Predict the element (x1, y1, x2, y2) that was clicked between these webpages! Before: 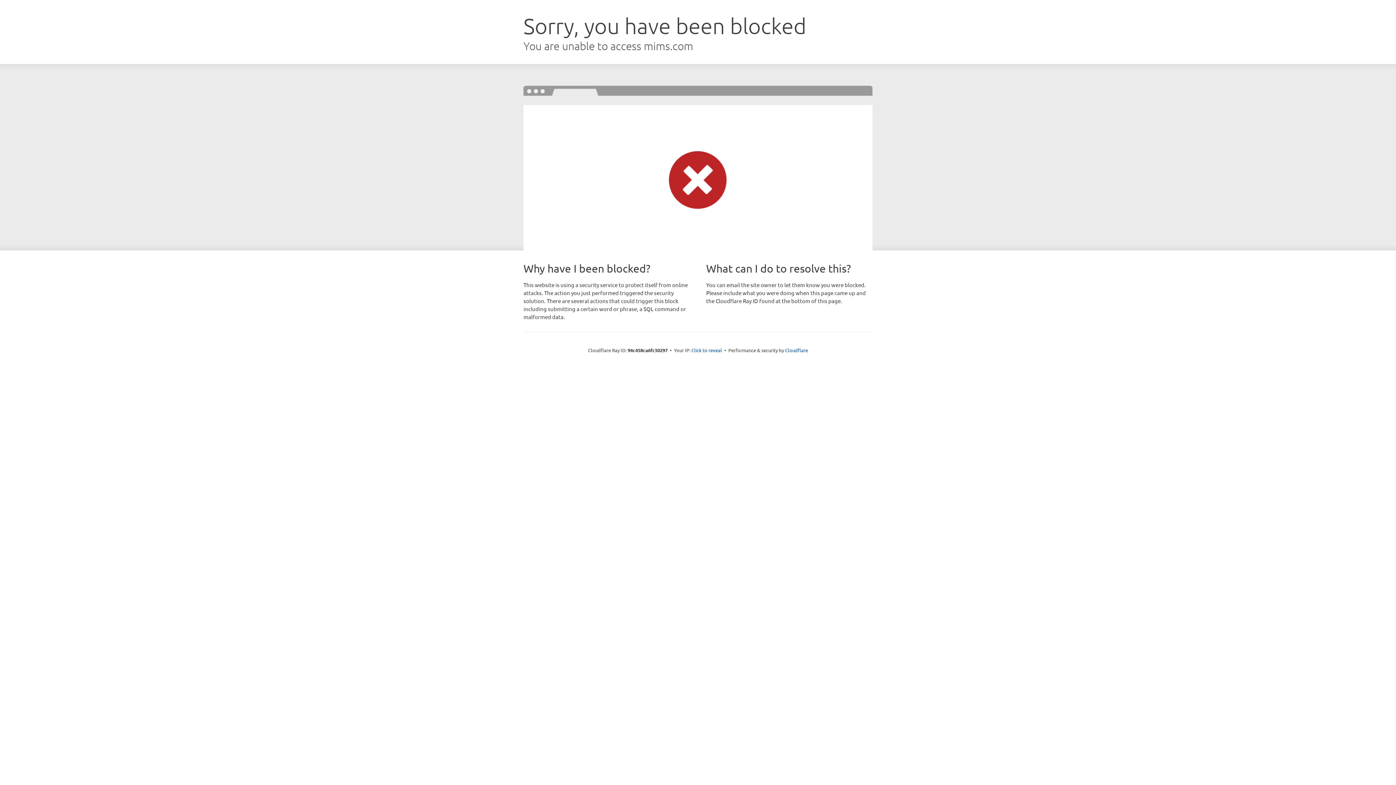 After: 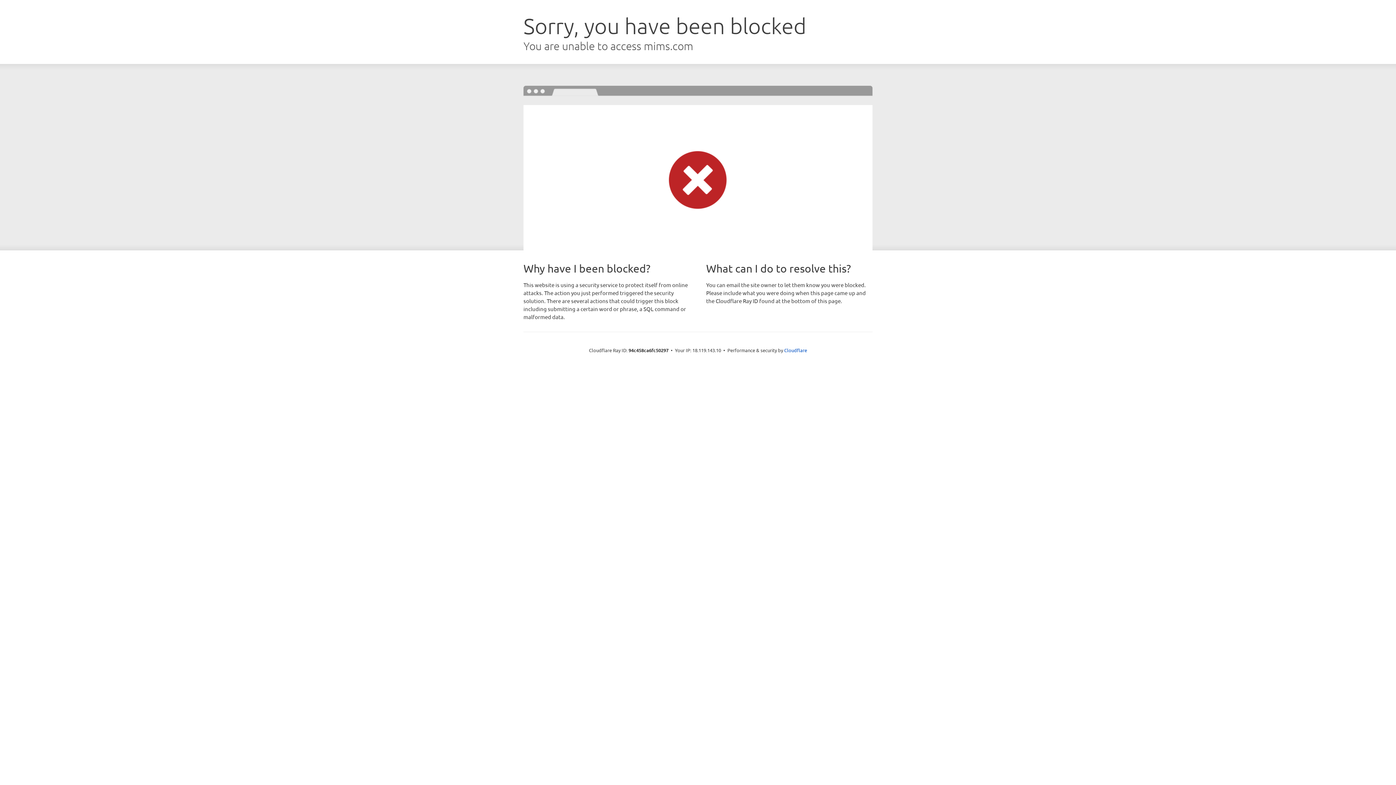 Action: bbox: (691, 346, 722, 353) label: Click to reveal